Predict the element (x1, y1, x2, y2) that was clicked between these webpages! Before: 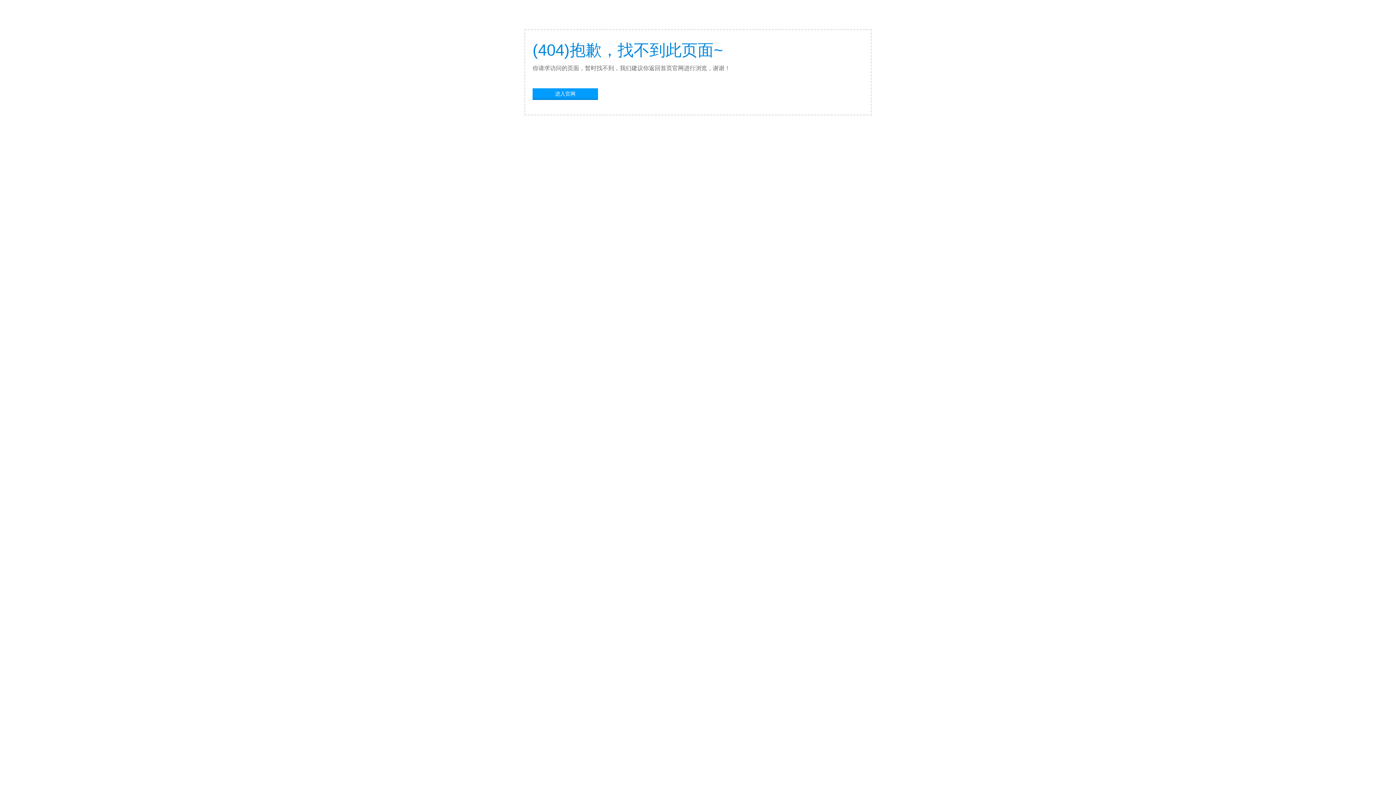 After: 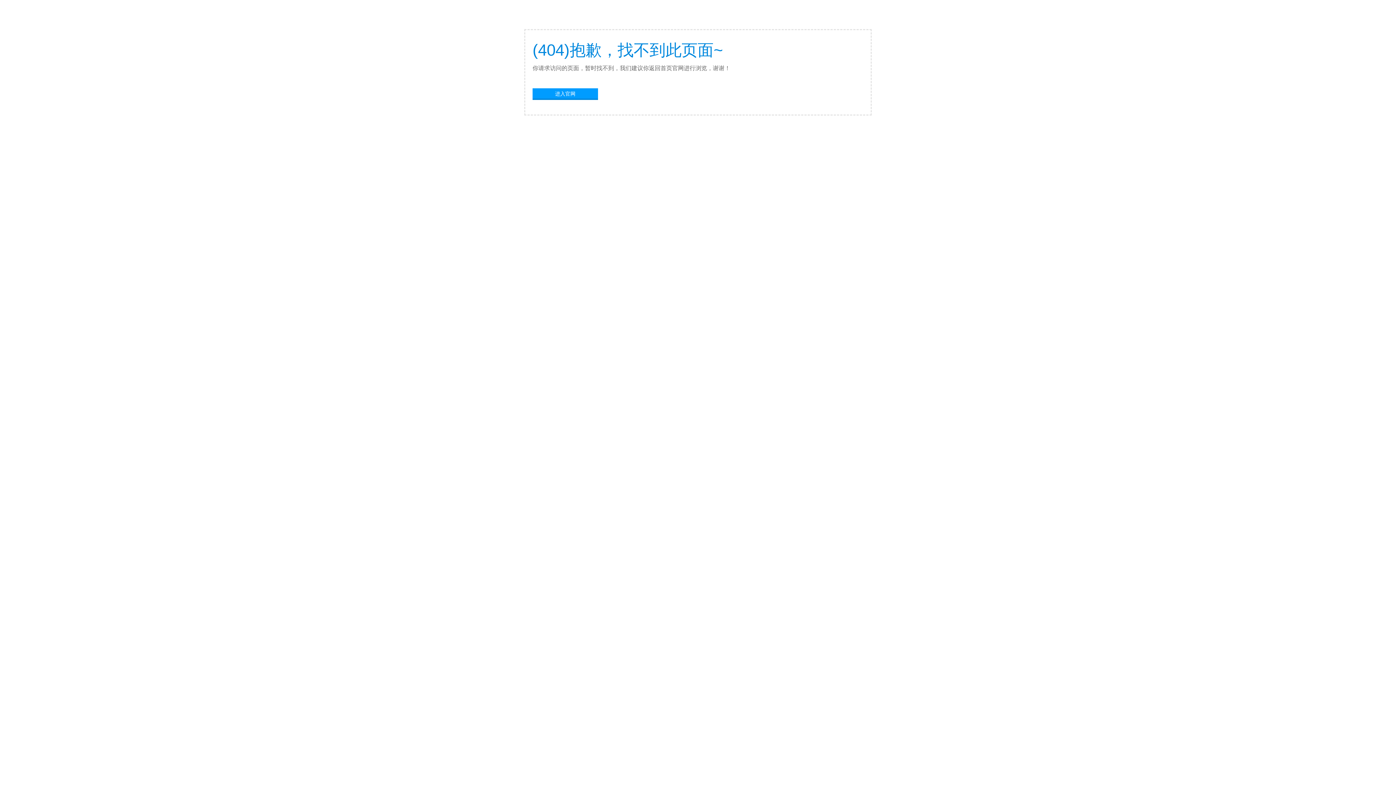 Action: bbox: (532, 88, 598, 98) label: 进入官网